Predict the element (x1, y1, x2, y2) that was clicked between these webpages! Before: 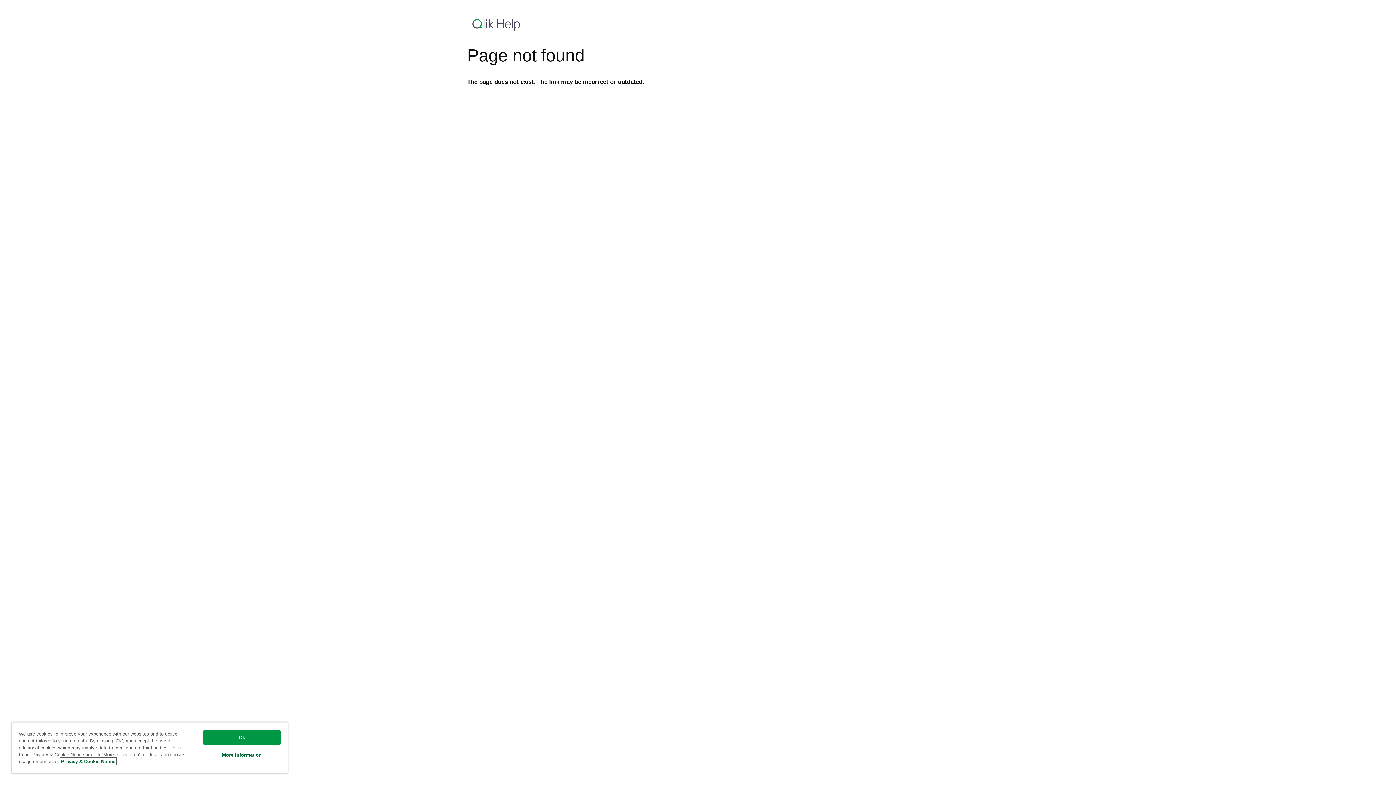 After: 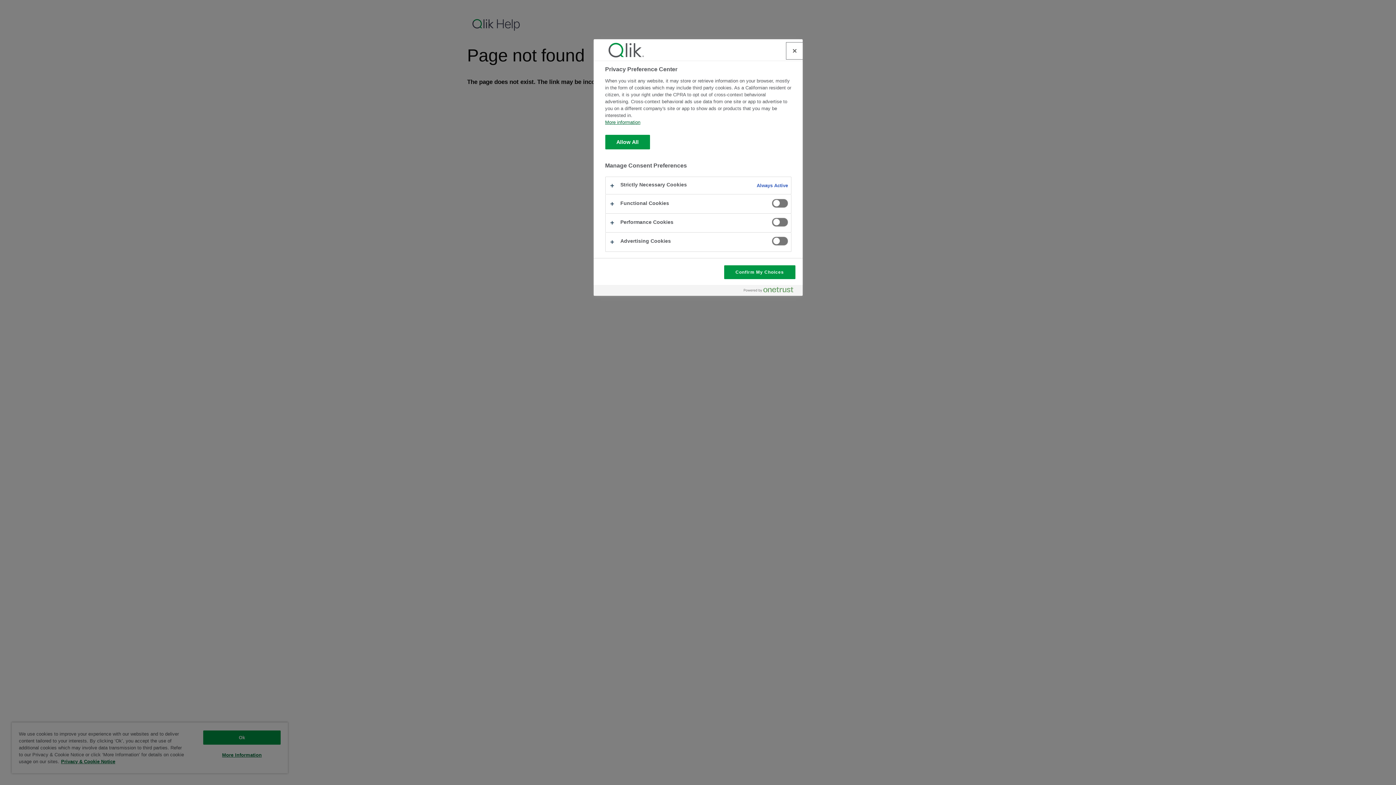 Action: bbox: (203, 748, 280, 762) label: More Information